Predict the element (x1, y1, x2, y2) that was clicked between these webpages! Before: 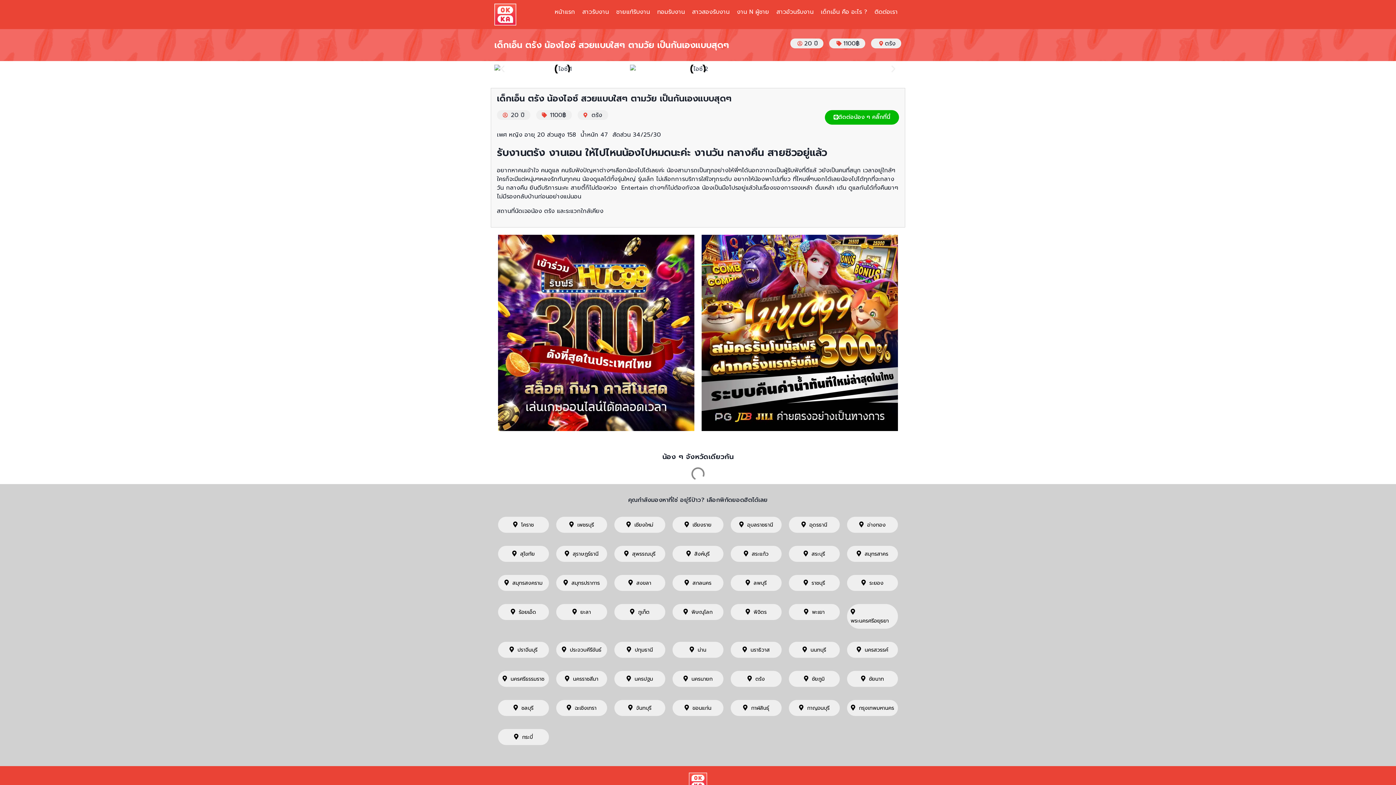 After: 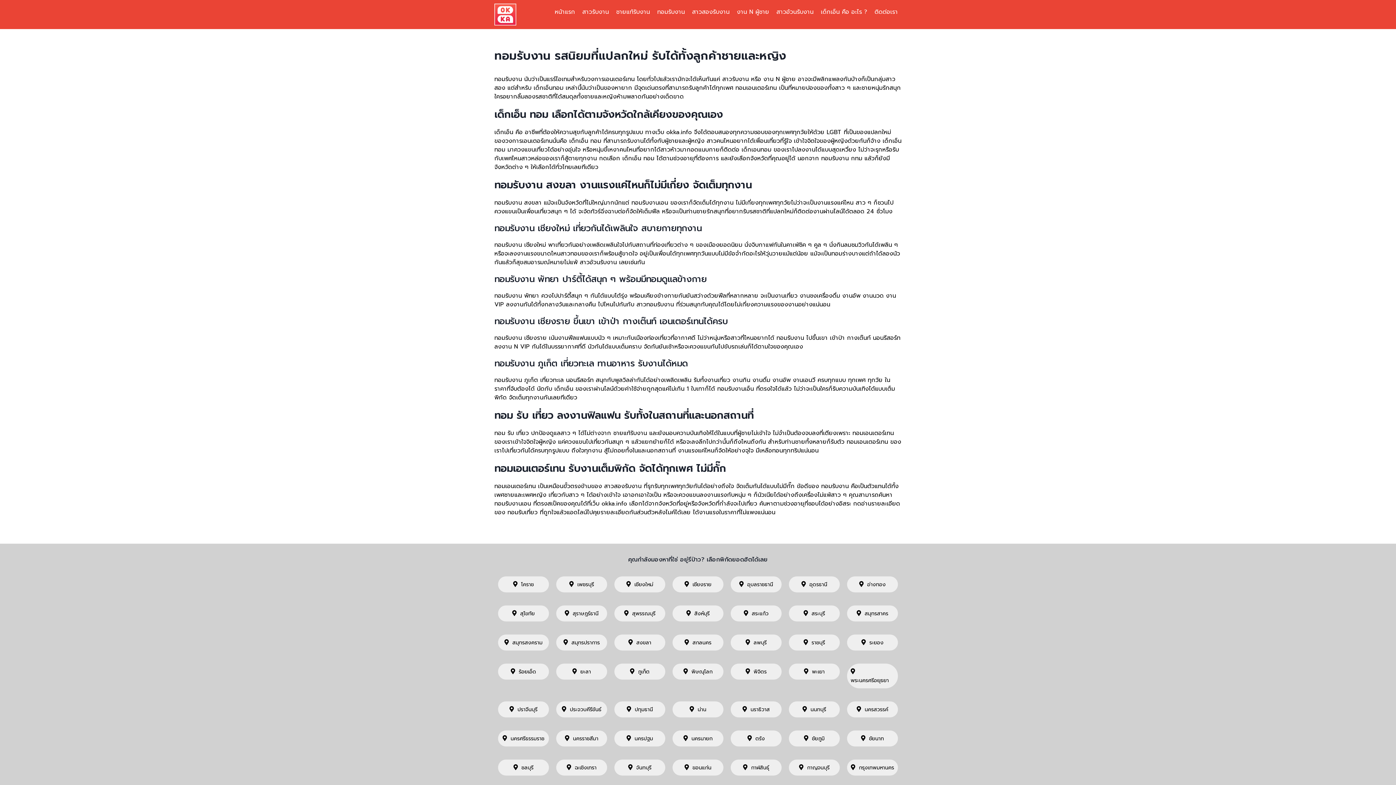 Action: bbox: (653, 3, 688, 20) label: ทอมรับงาน